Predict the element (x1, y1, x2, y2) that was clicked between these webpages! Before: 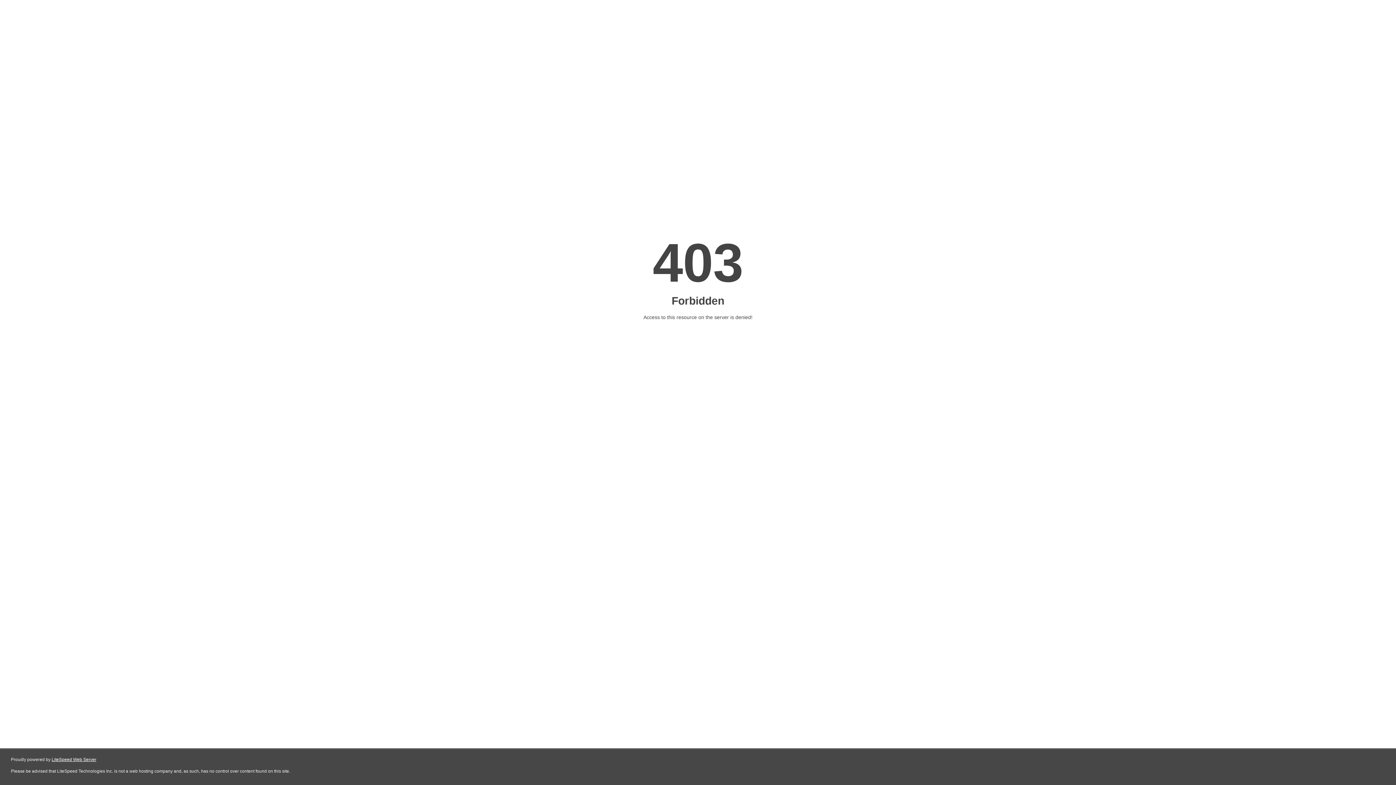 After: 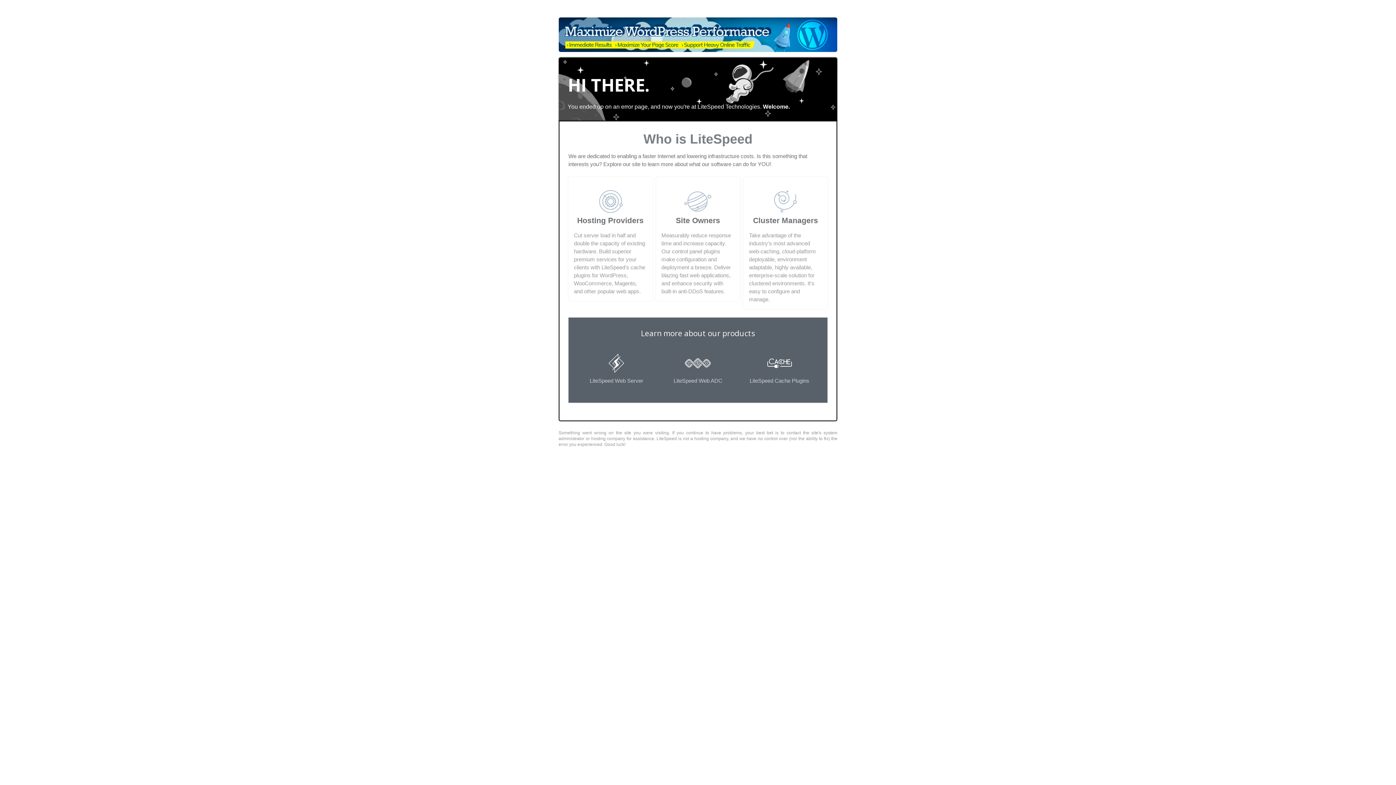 Action: label: LiteSpeed Web Server bbox: (51, 757, 96, 762)